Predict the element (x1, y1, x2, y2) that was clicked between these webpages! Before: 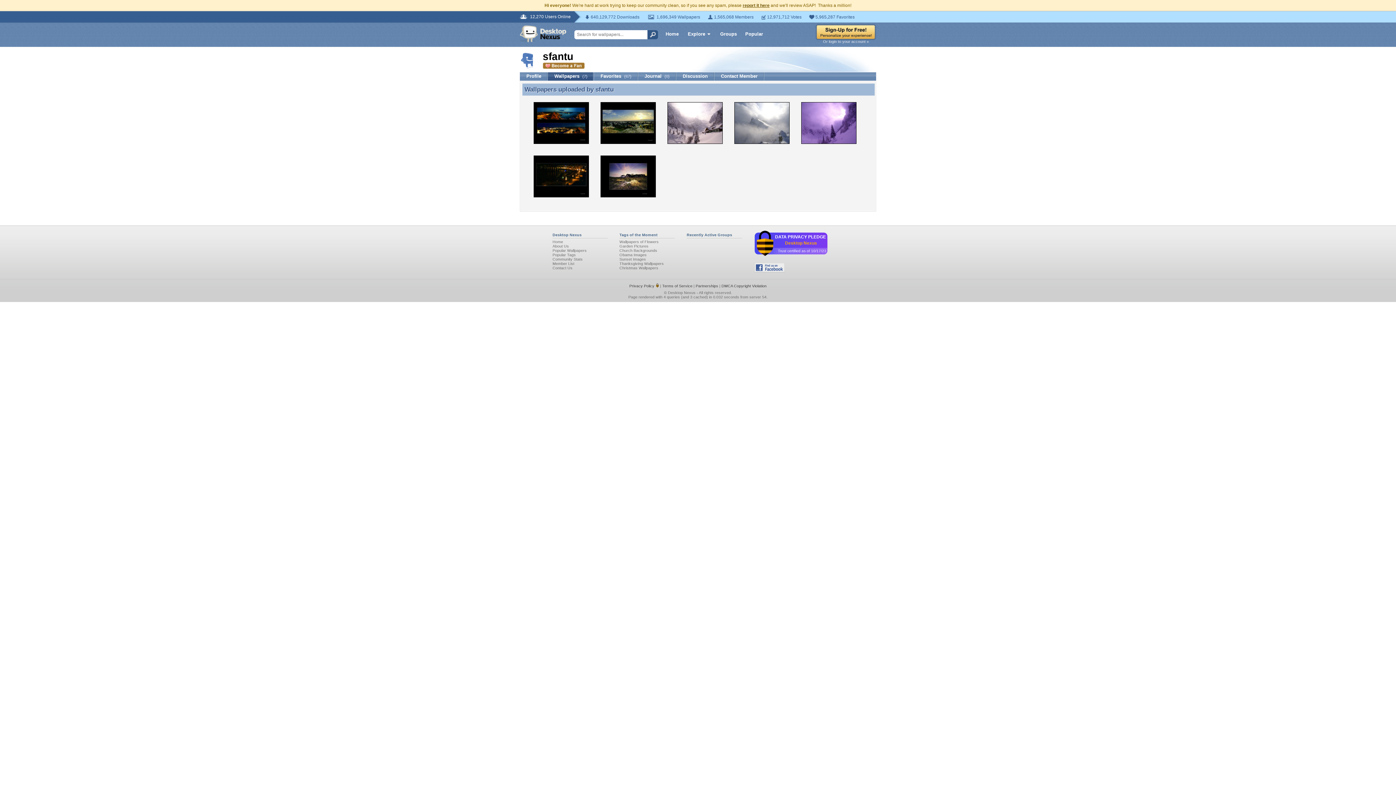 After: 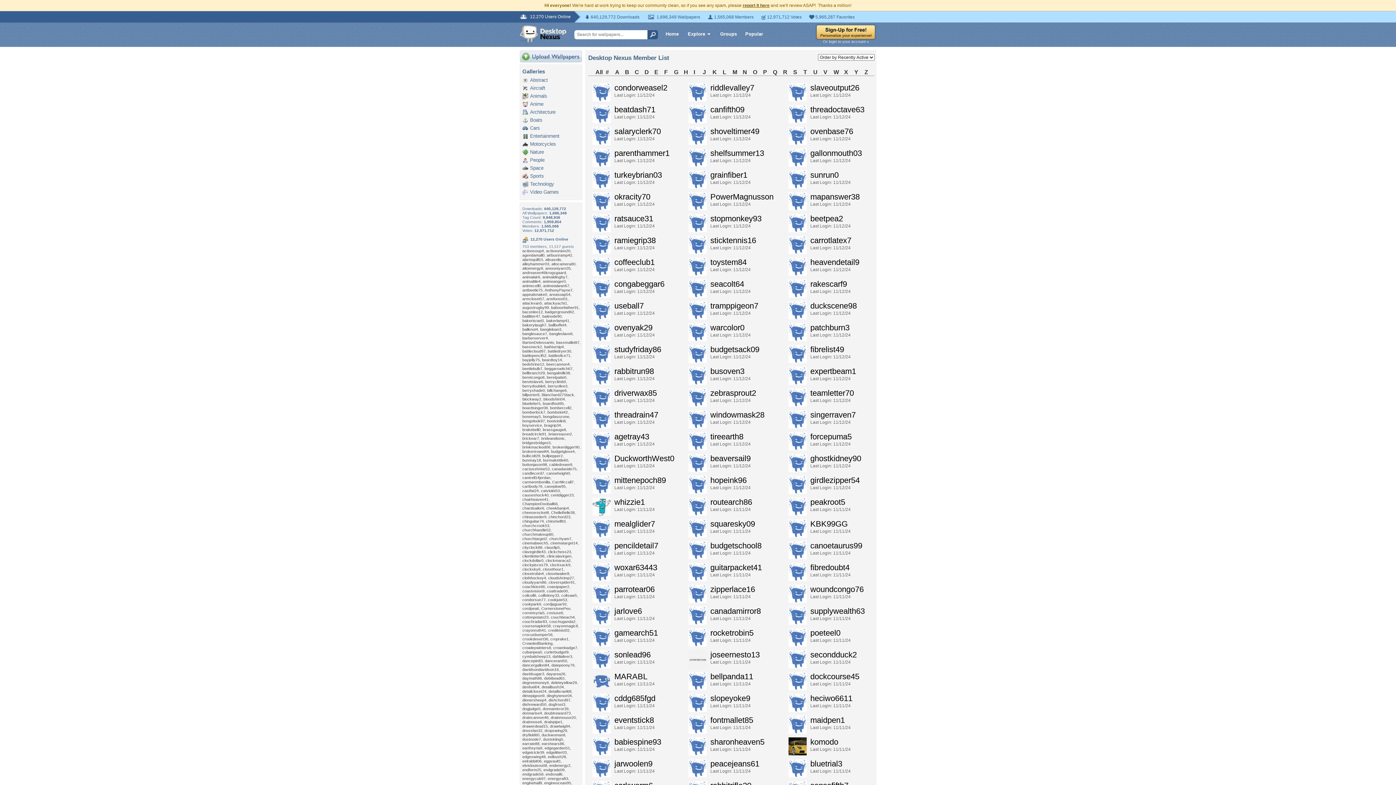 Action: bbox: (552, 261, 574, 265) label: Member List